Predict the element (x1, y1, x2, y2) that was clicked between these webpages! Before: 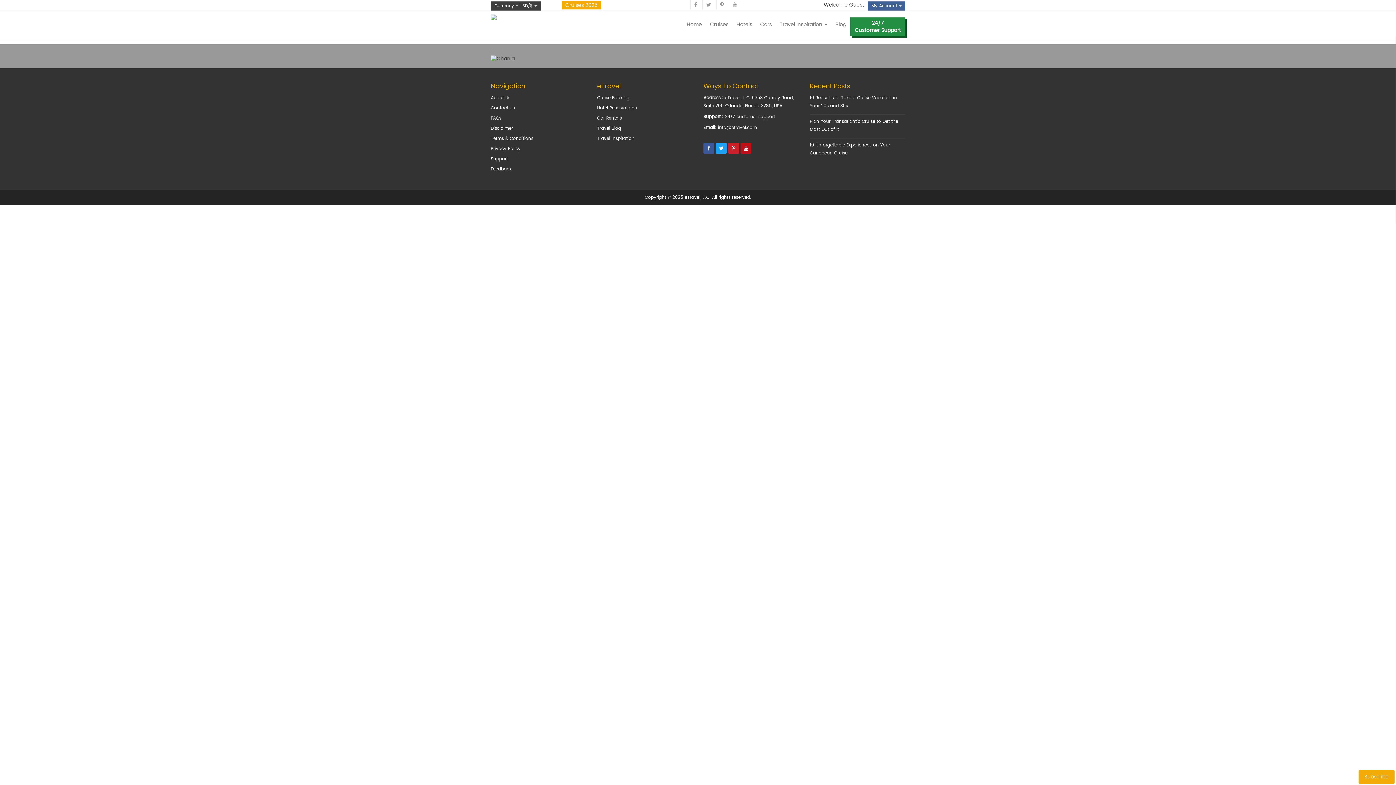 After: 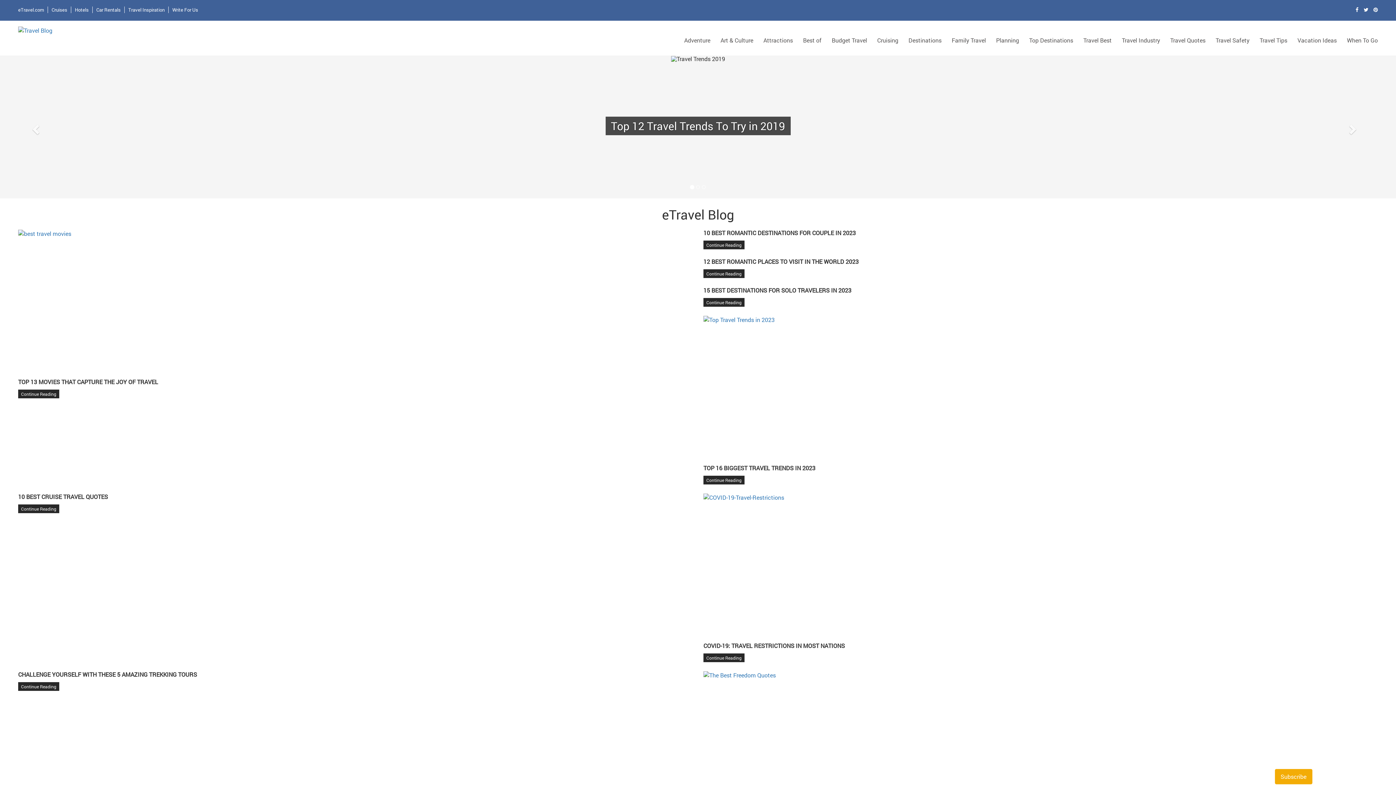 Action: label: Travel Blog bbox: (597, 125, 621, 132)